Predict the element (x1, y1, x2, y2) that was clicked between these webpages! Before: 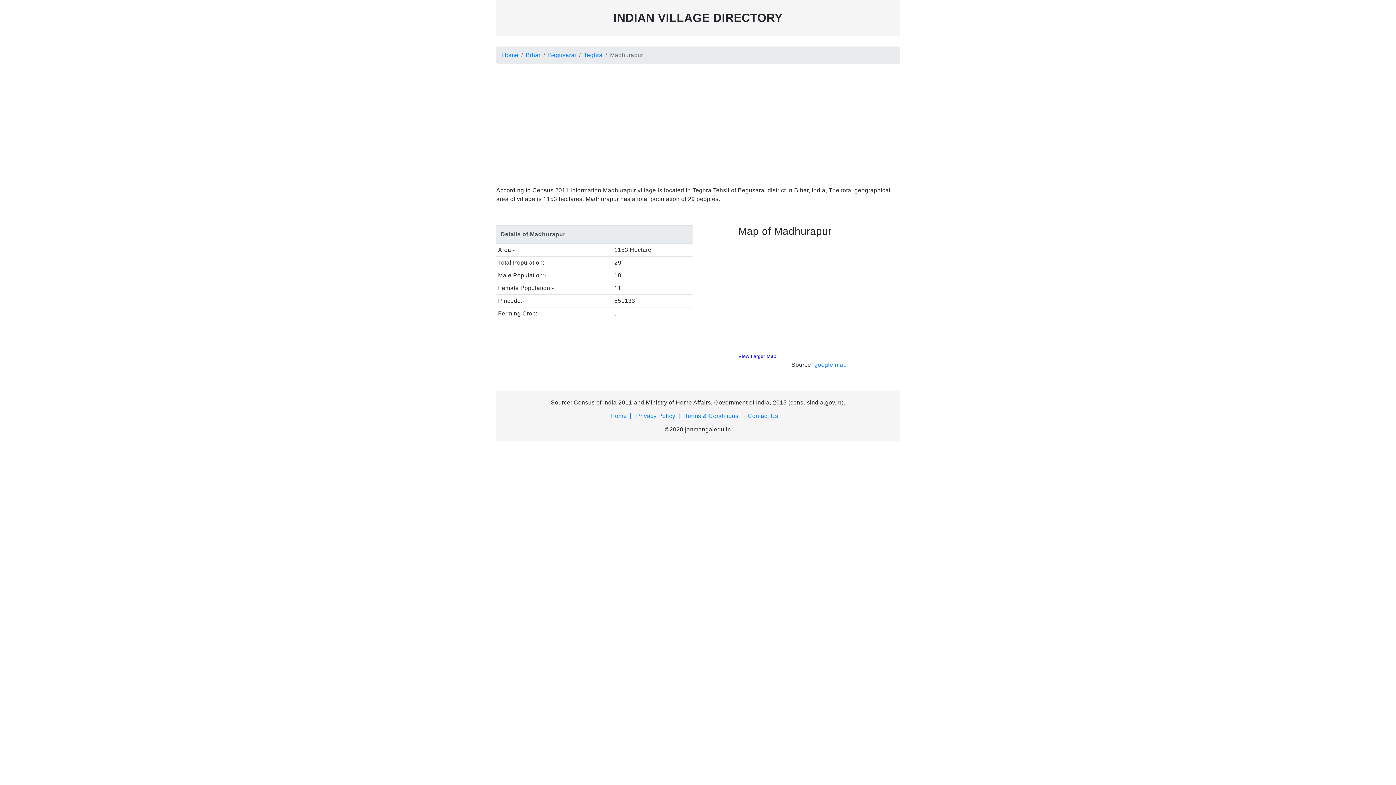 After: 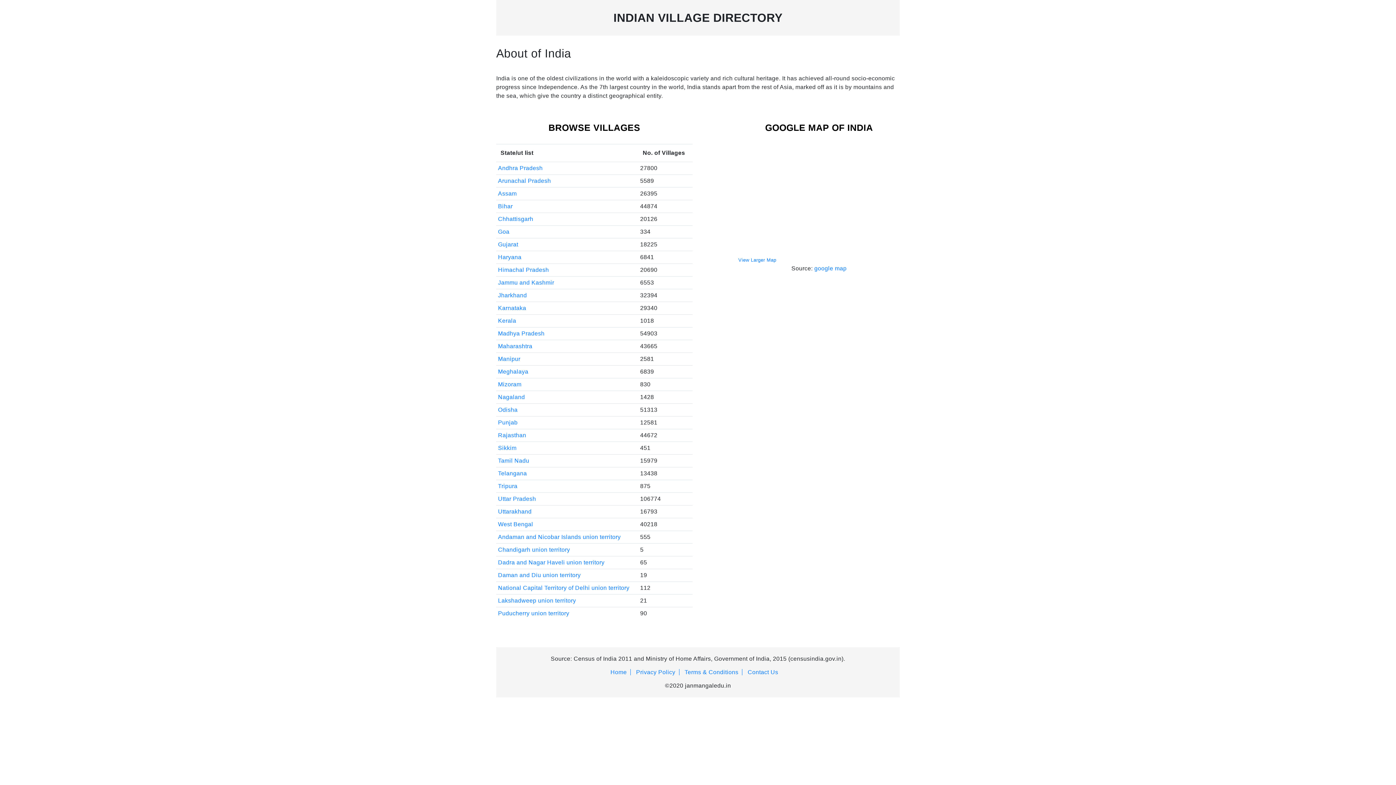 Action: bbox: (502, 52, 518, 58) label: Home